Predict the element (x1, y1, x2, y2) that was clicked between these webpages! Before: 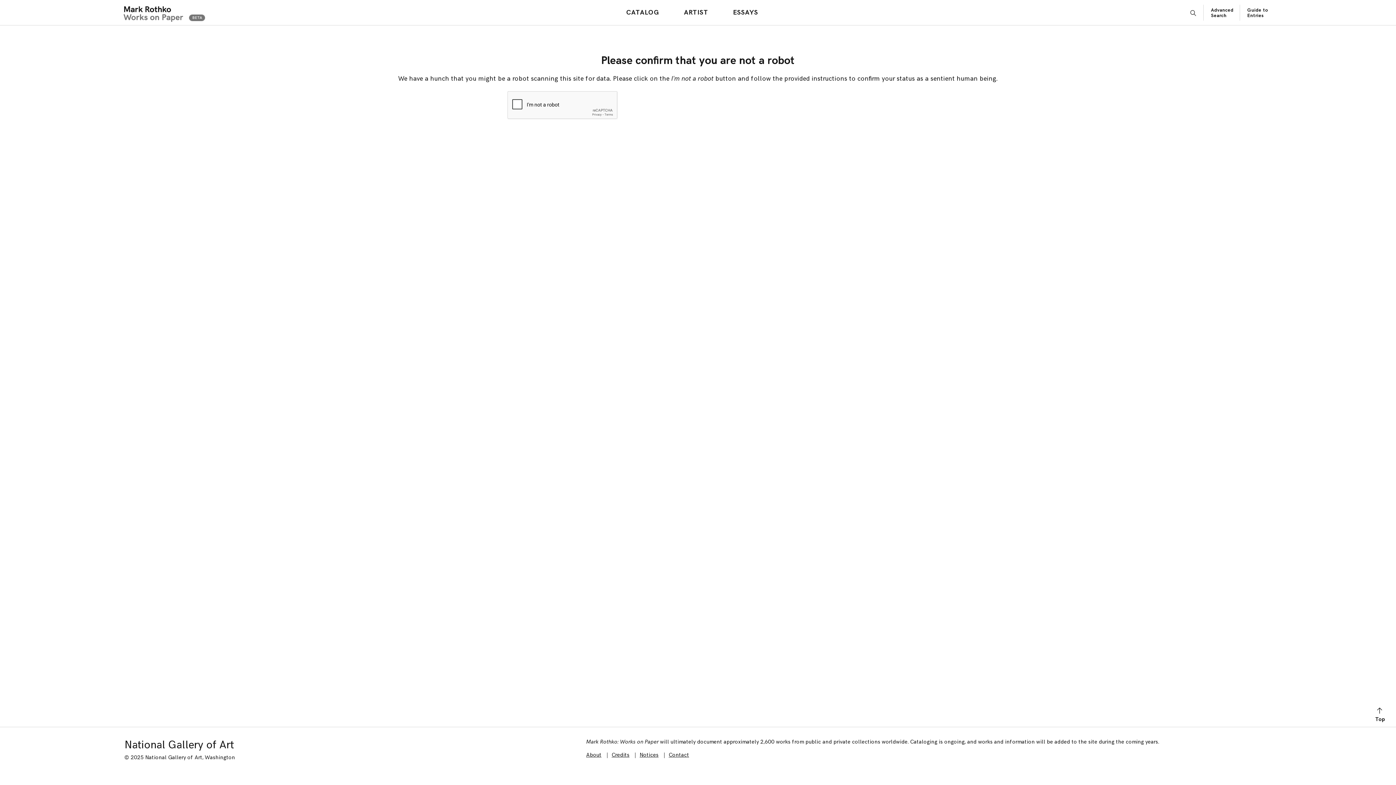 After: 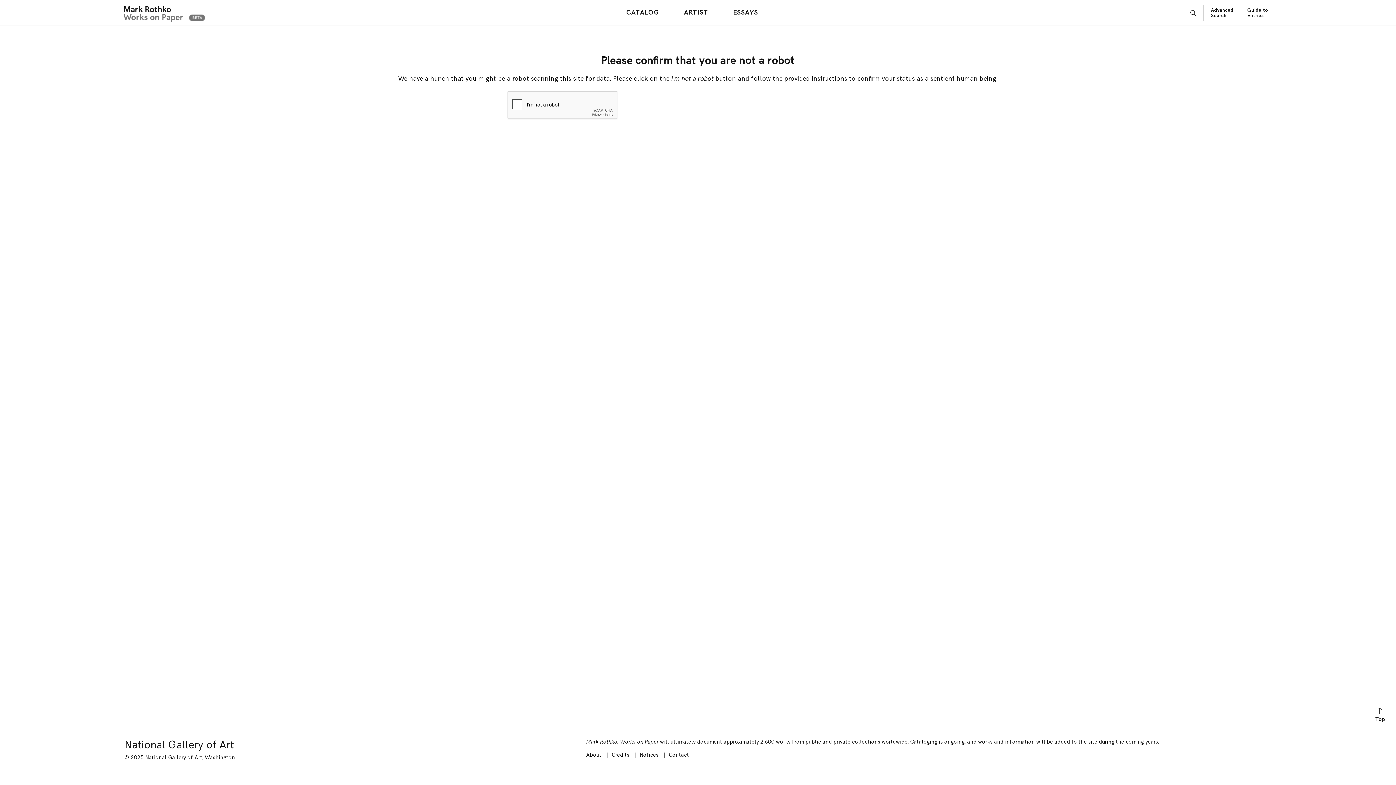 Action: bbox: (639, 752, 658, 758) label: Notices